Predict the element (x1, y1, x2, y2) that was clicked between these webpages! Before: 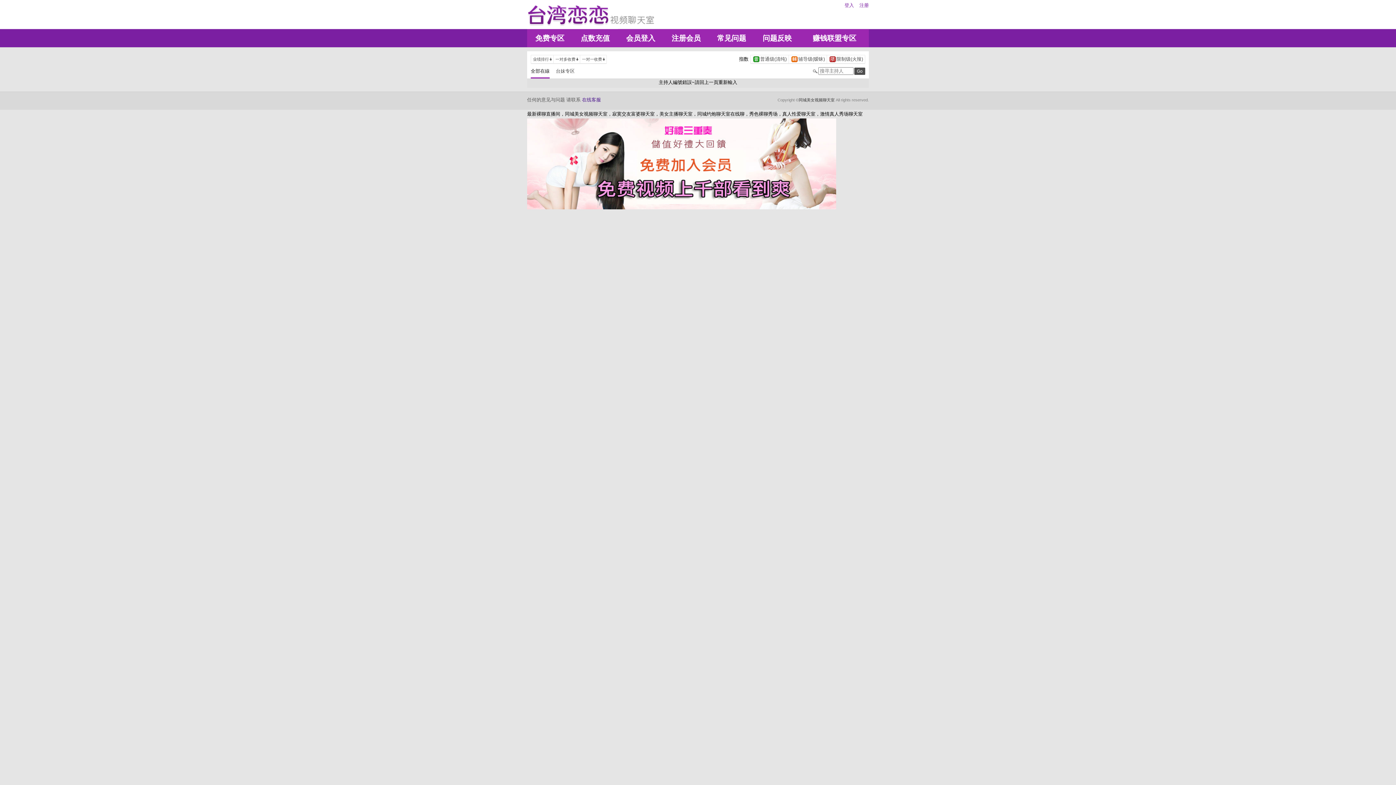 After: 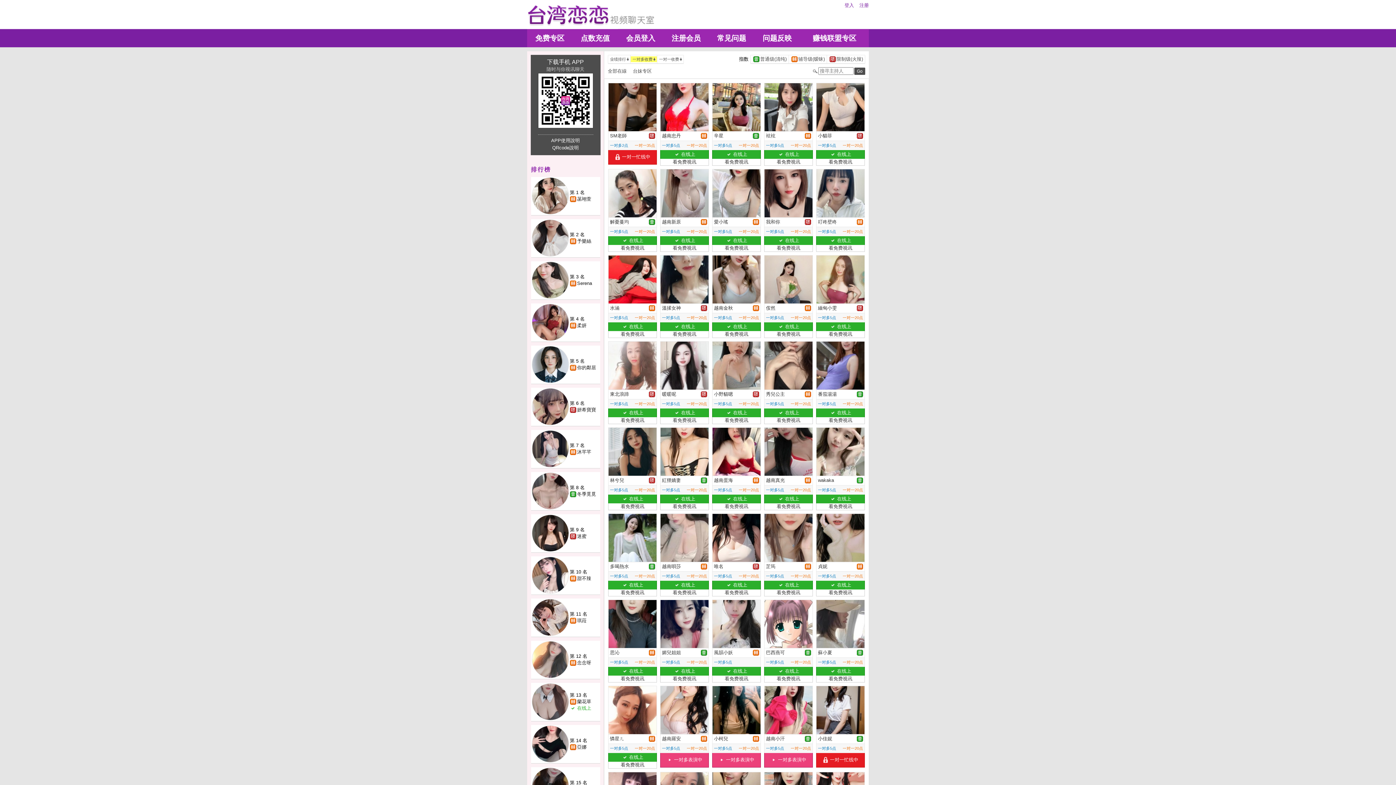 Action: bbox: (553, 56, 580, 62) label: 	一对多收费		